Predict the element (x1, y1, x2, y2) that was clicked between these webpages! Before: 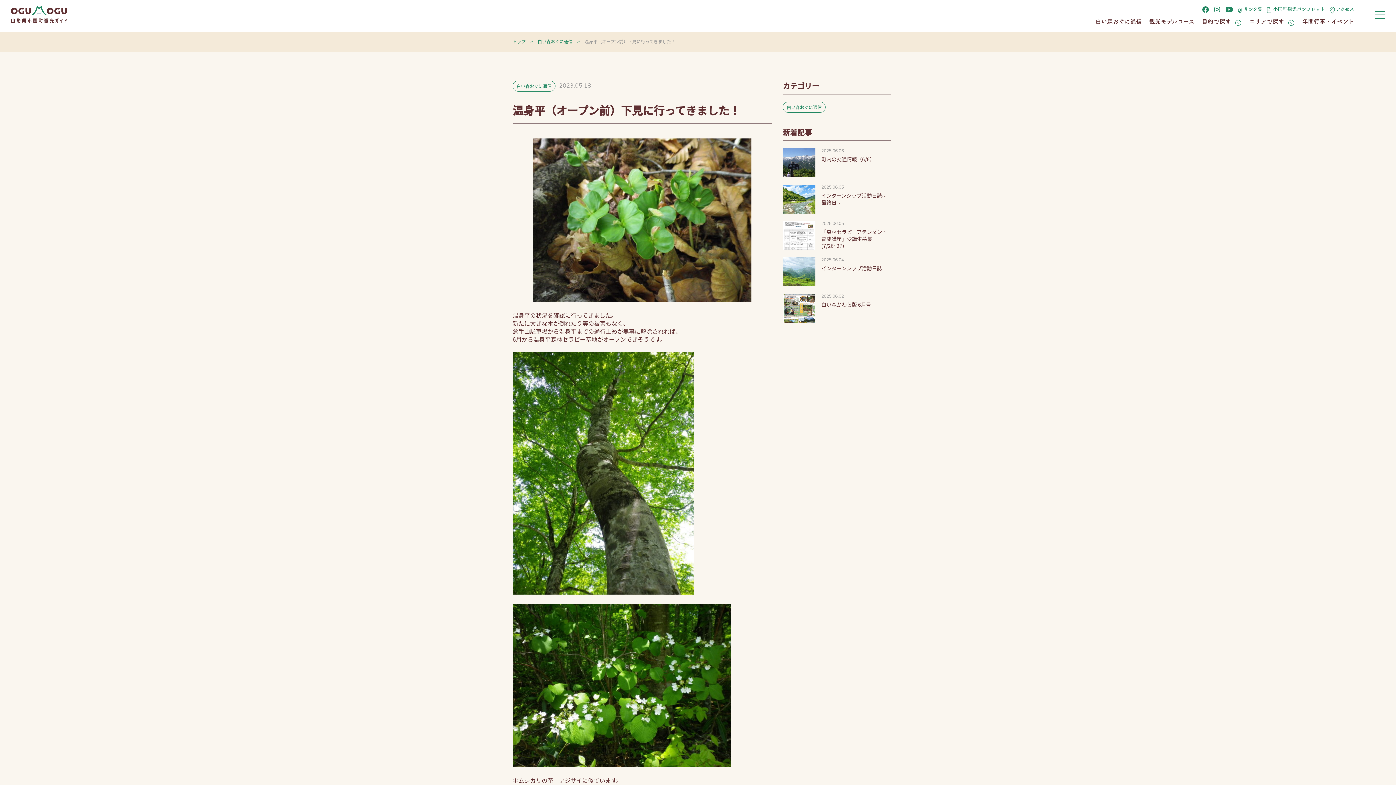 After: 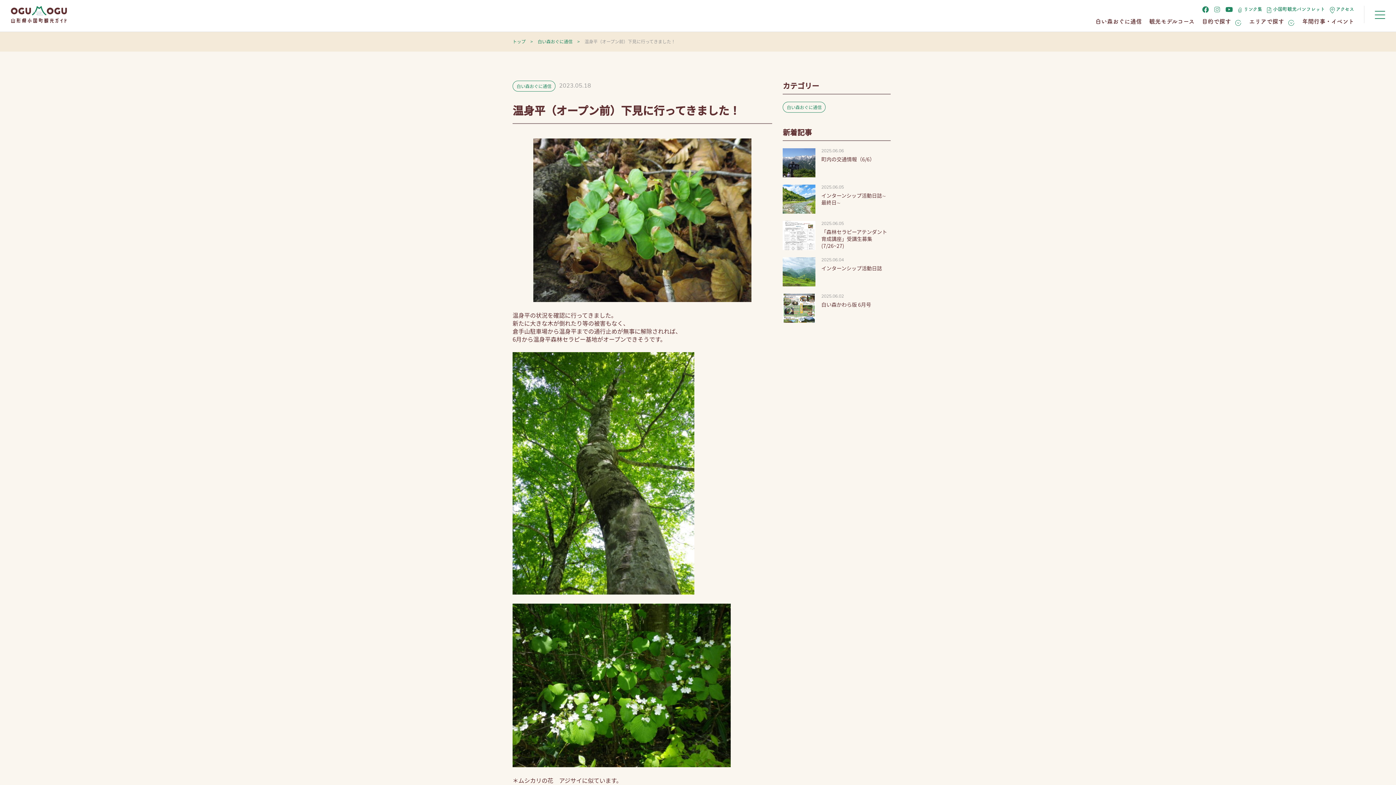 Action: bbox: (1214, 8, 1220, 12)